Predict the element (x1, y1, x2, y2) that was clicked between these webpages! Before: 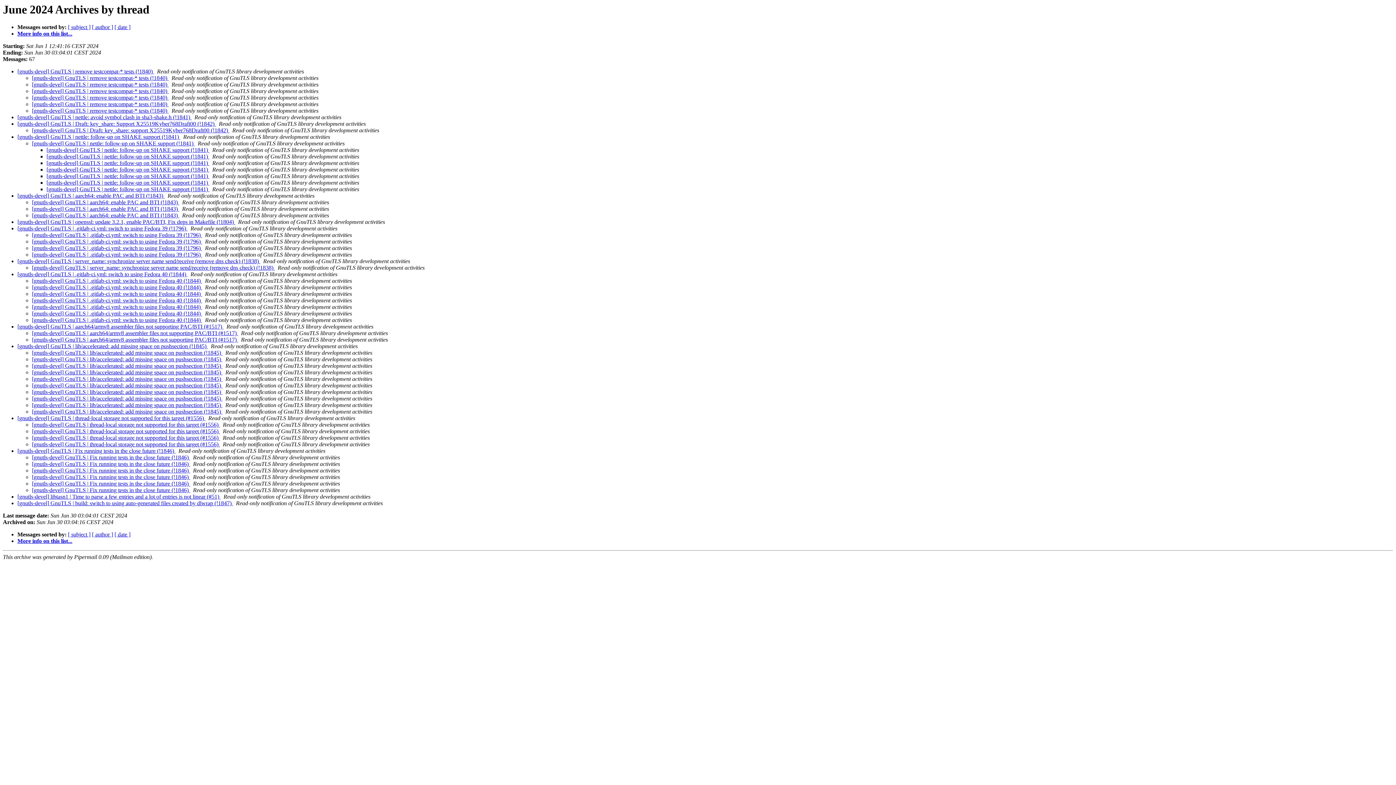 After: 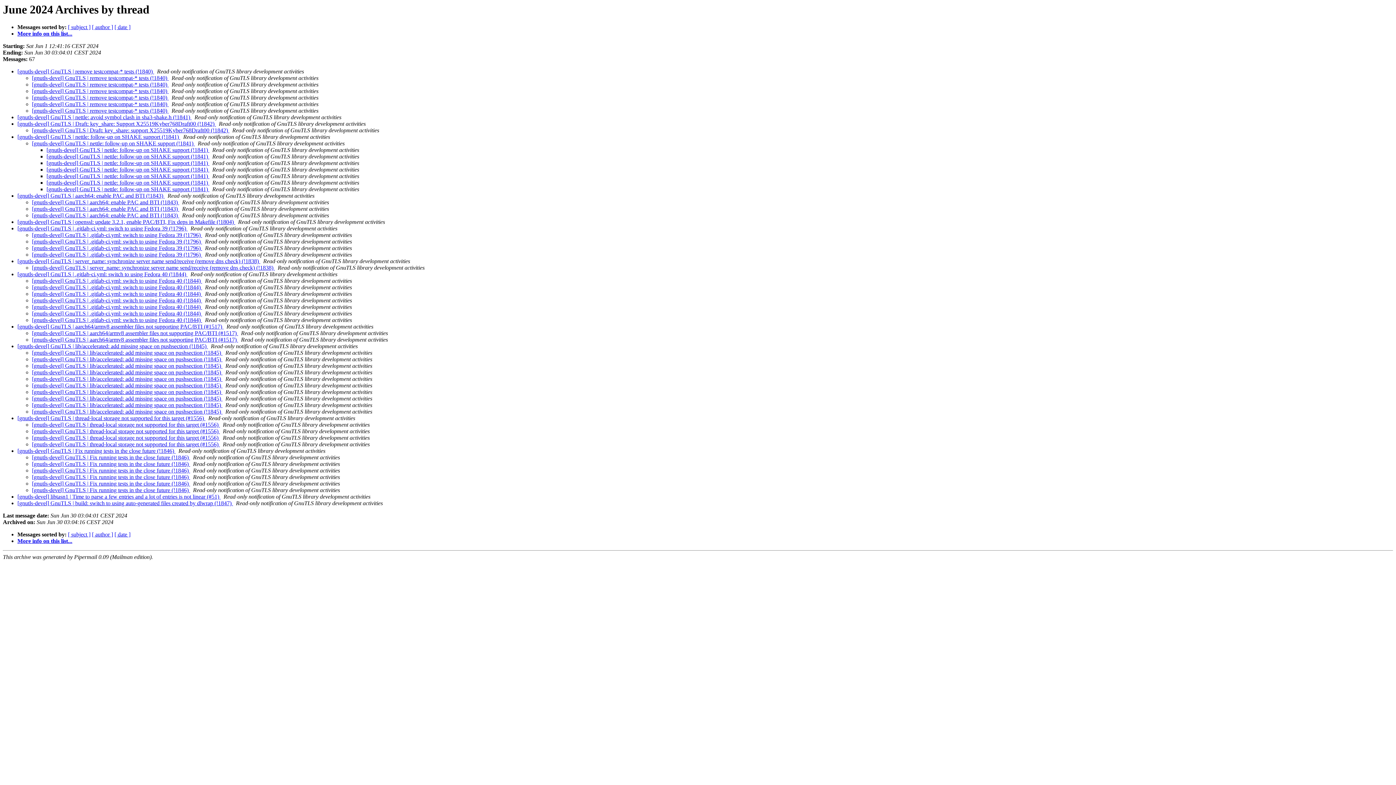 Action: label:   bbox: (190, 487, 191, 493)